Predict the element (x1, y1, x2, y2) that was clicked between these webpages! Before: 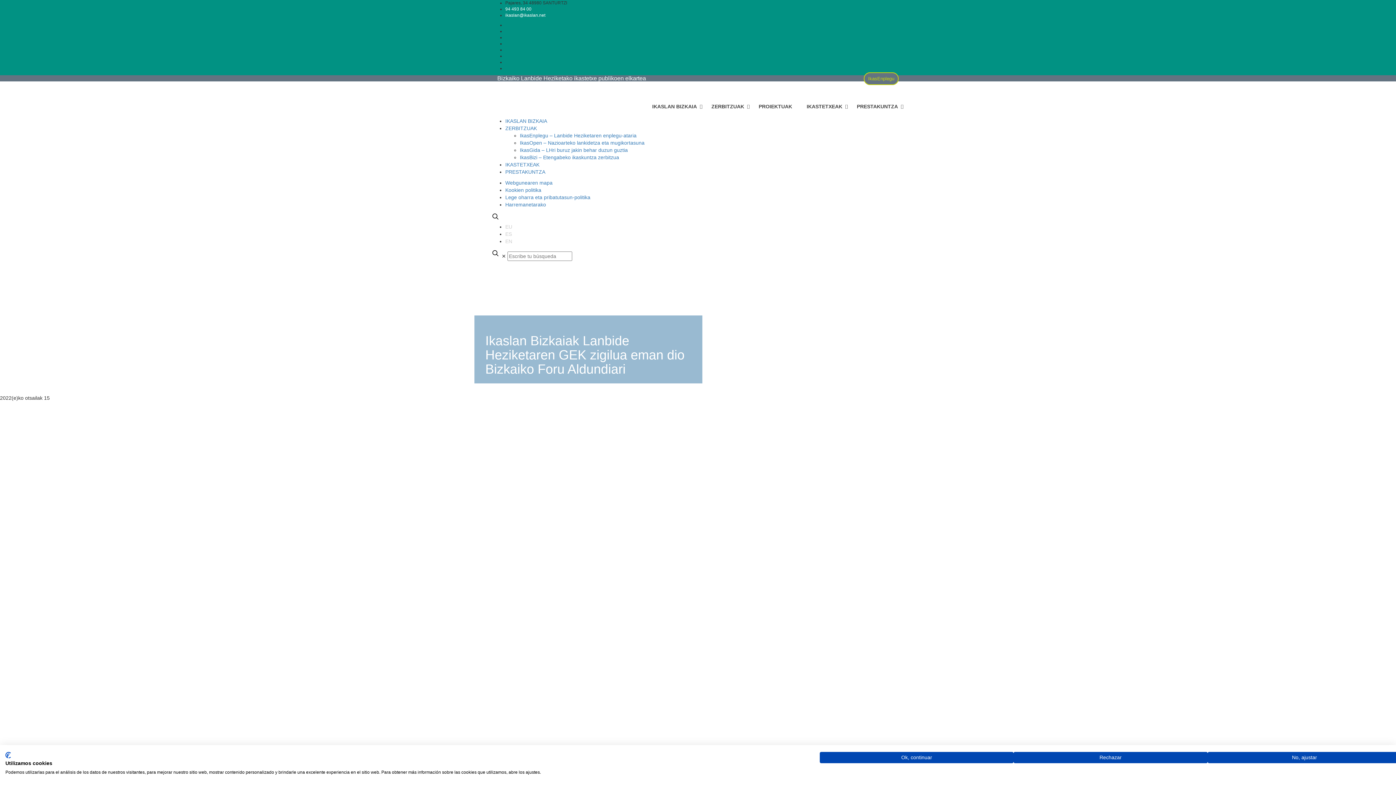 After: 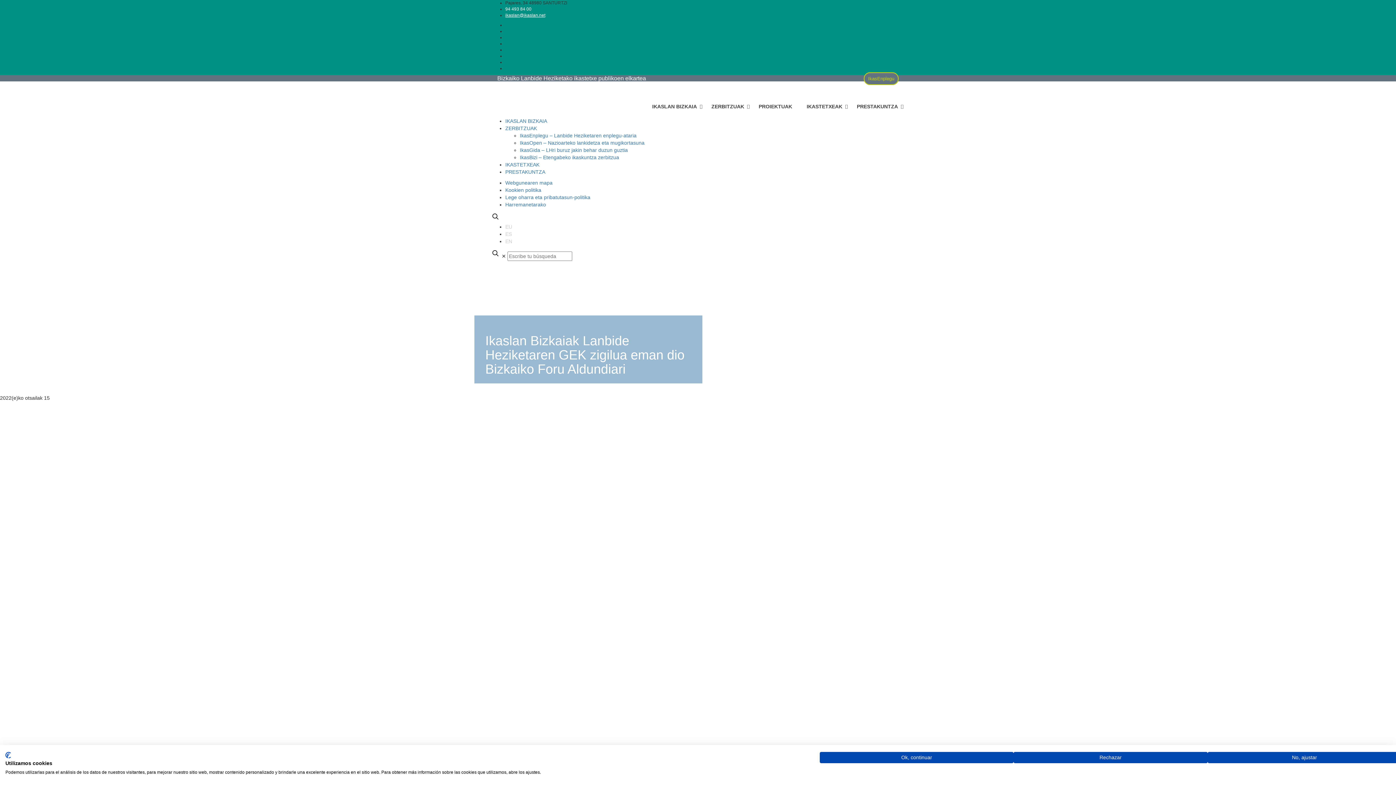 Action: bbox: (505, 12, 545, 17) label: mail